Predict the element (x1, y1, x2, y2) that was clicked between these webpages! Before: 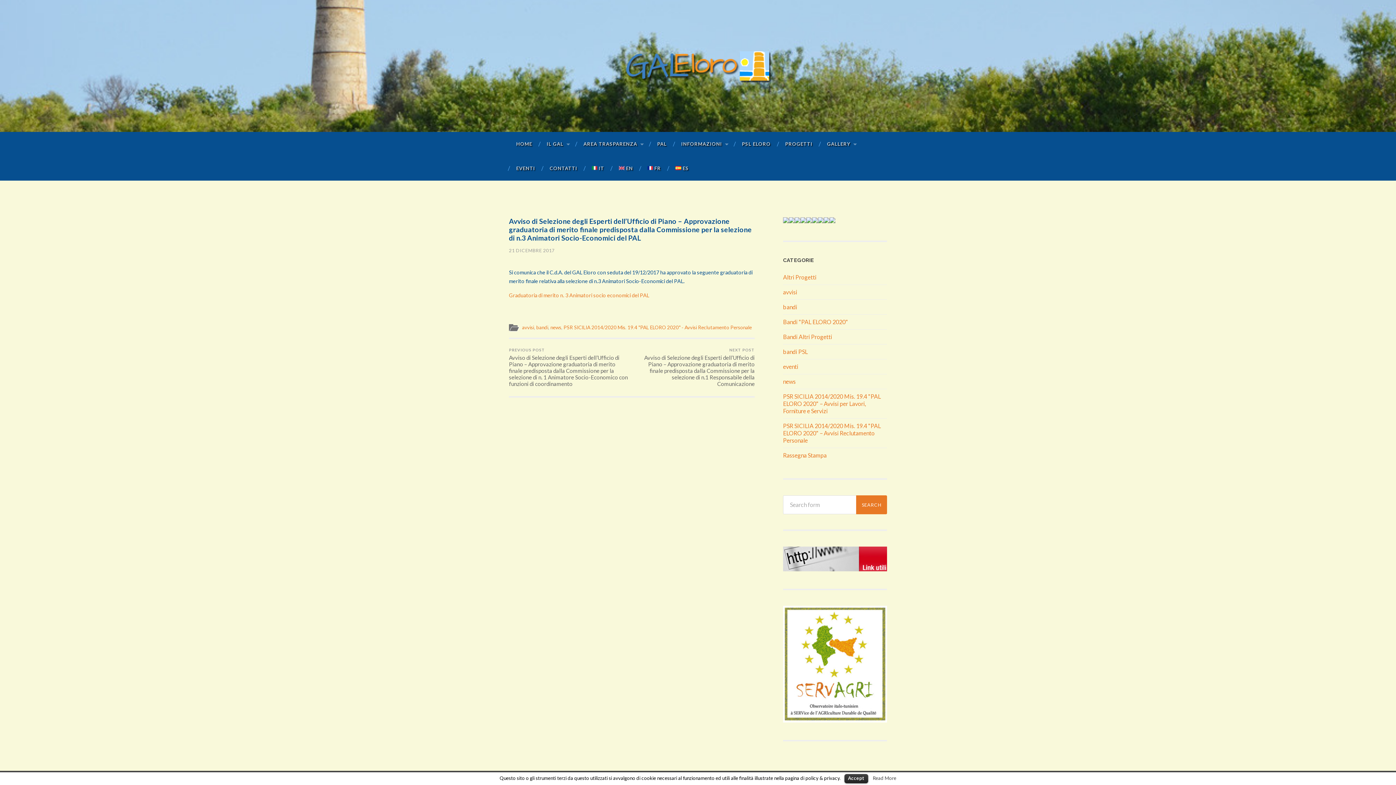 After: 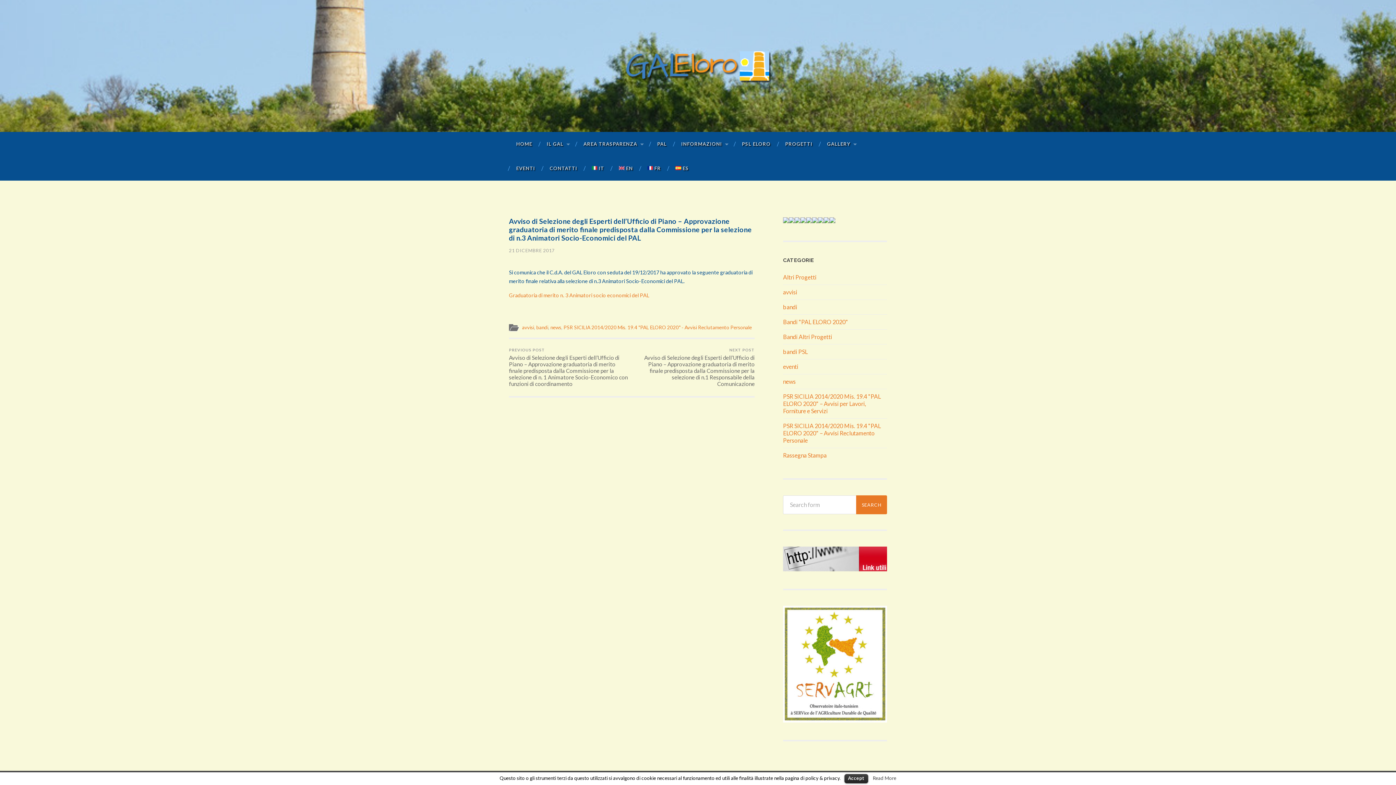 Action: label: 21 DICEMBRE 2017 bbox: (509, 247, 554, 253)